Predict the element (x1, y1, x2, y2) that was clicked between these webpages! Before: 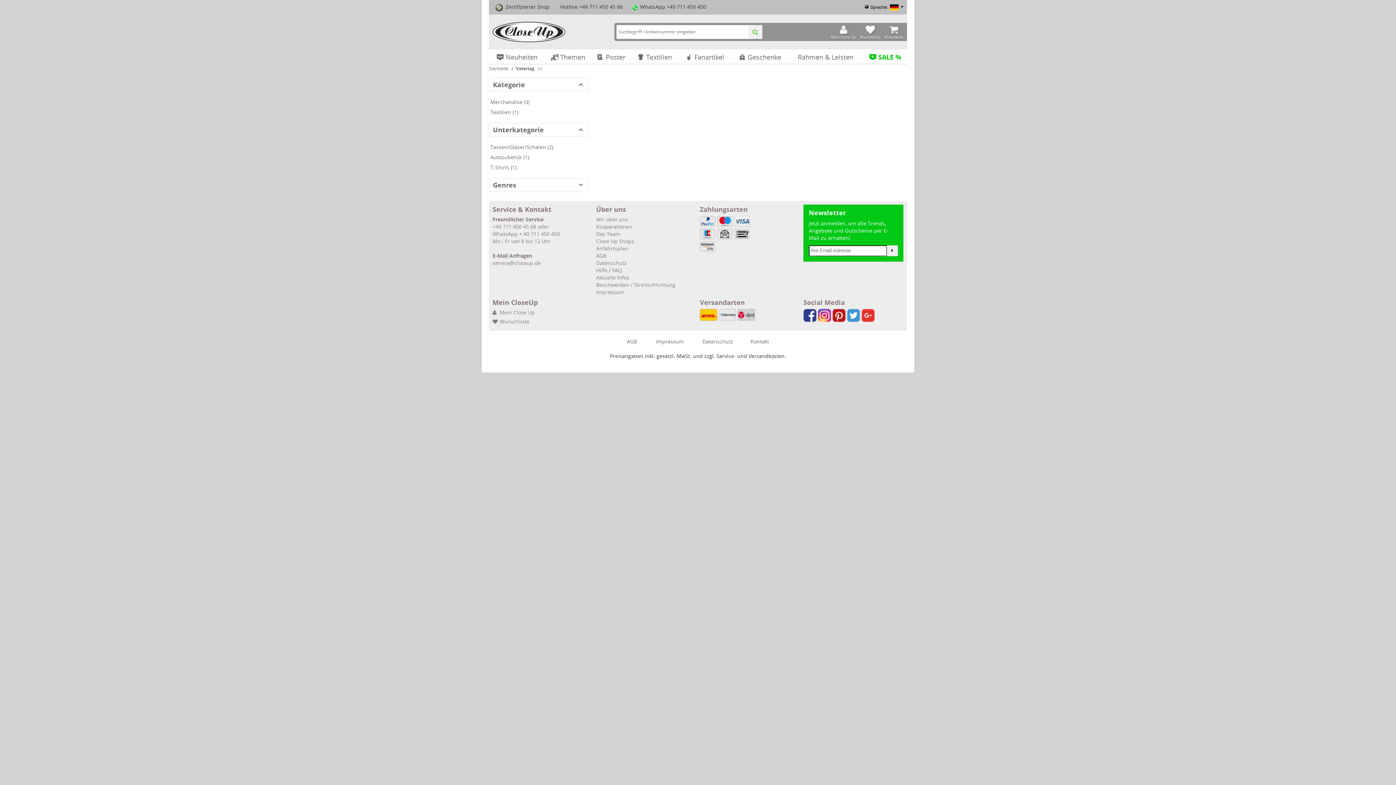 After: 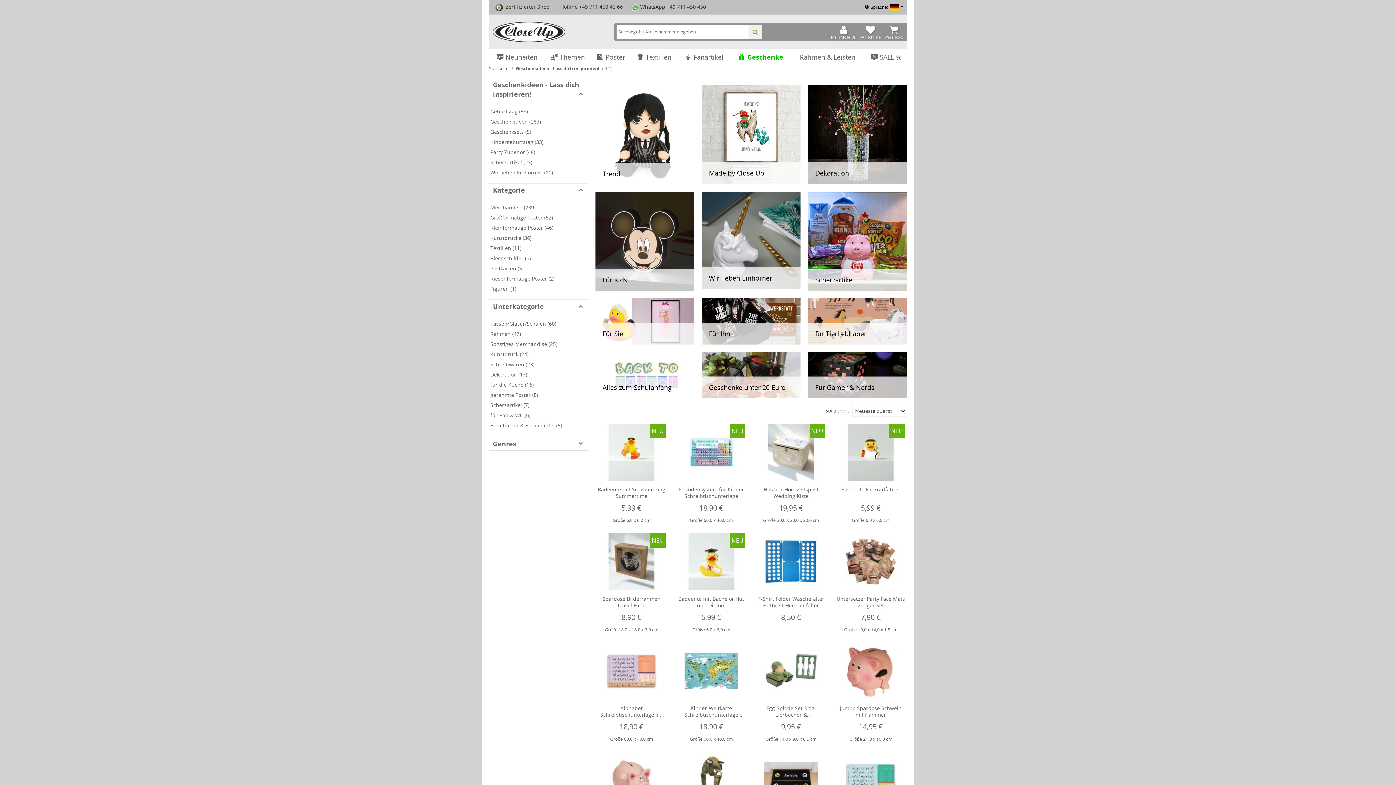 Action: bbox: (730, 49, 788, 63) label: Geschenke